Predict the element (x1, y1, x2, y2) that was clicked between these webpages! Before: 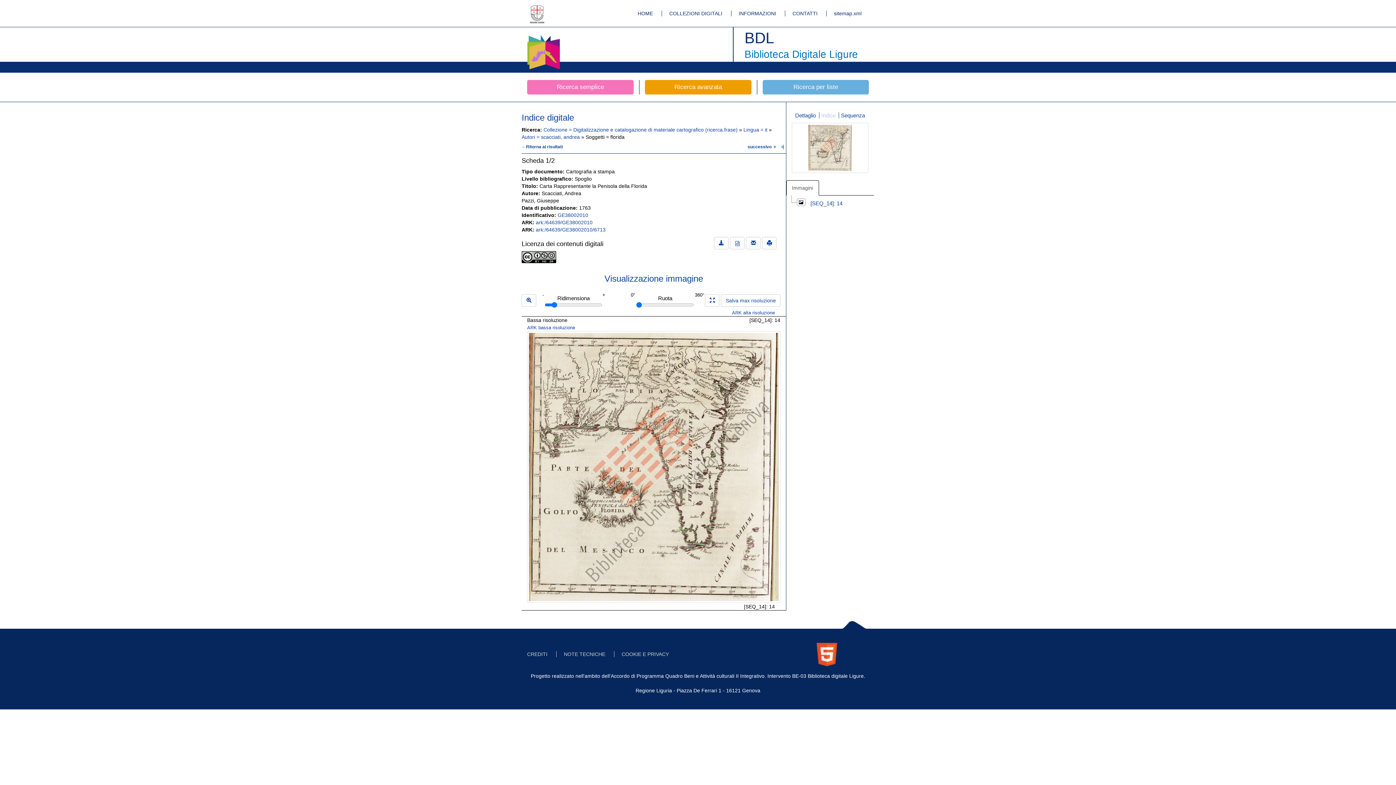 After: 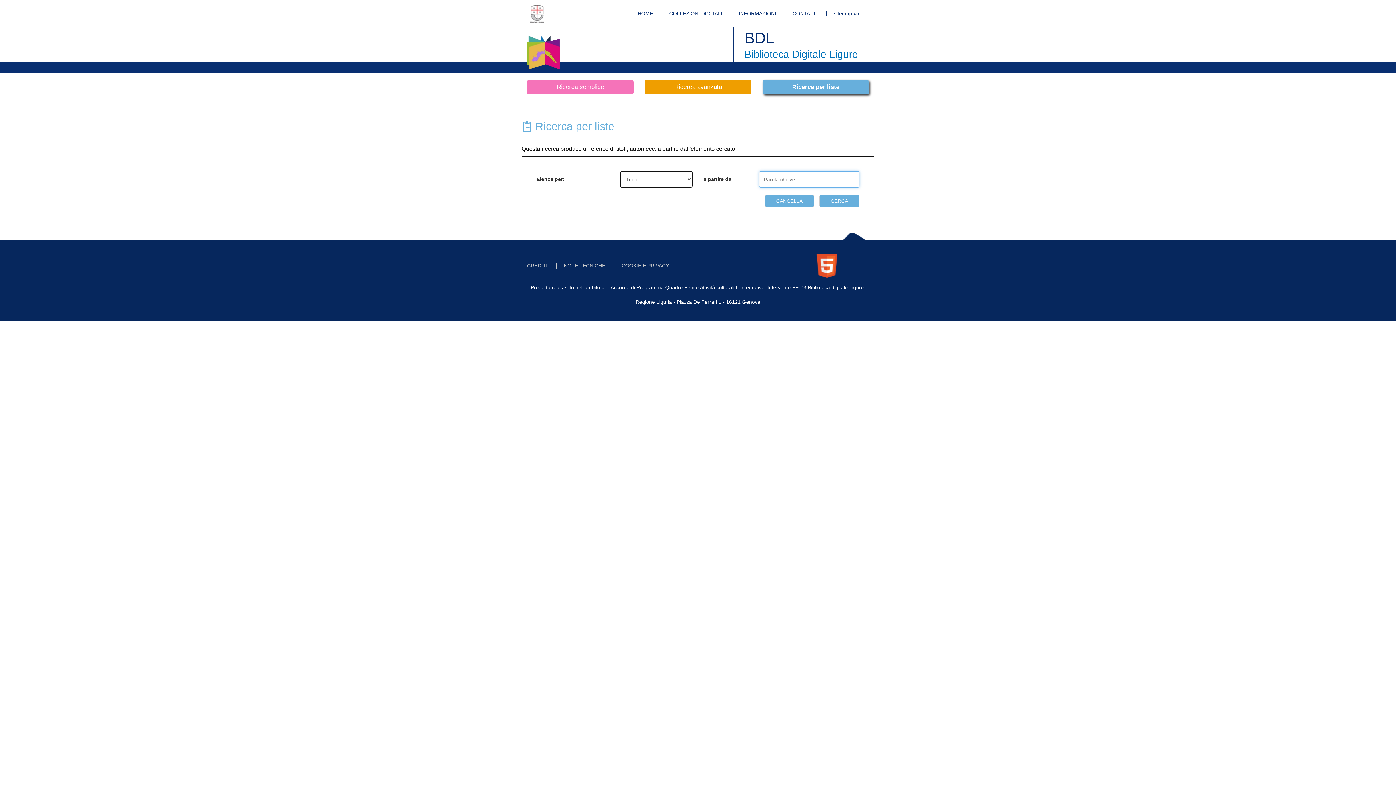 Action: bbox: (756, 80, 874, 94) label: Ricerca per liste